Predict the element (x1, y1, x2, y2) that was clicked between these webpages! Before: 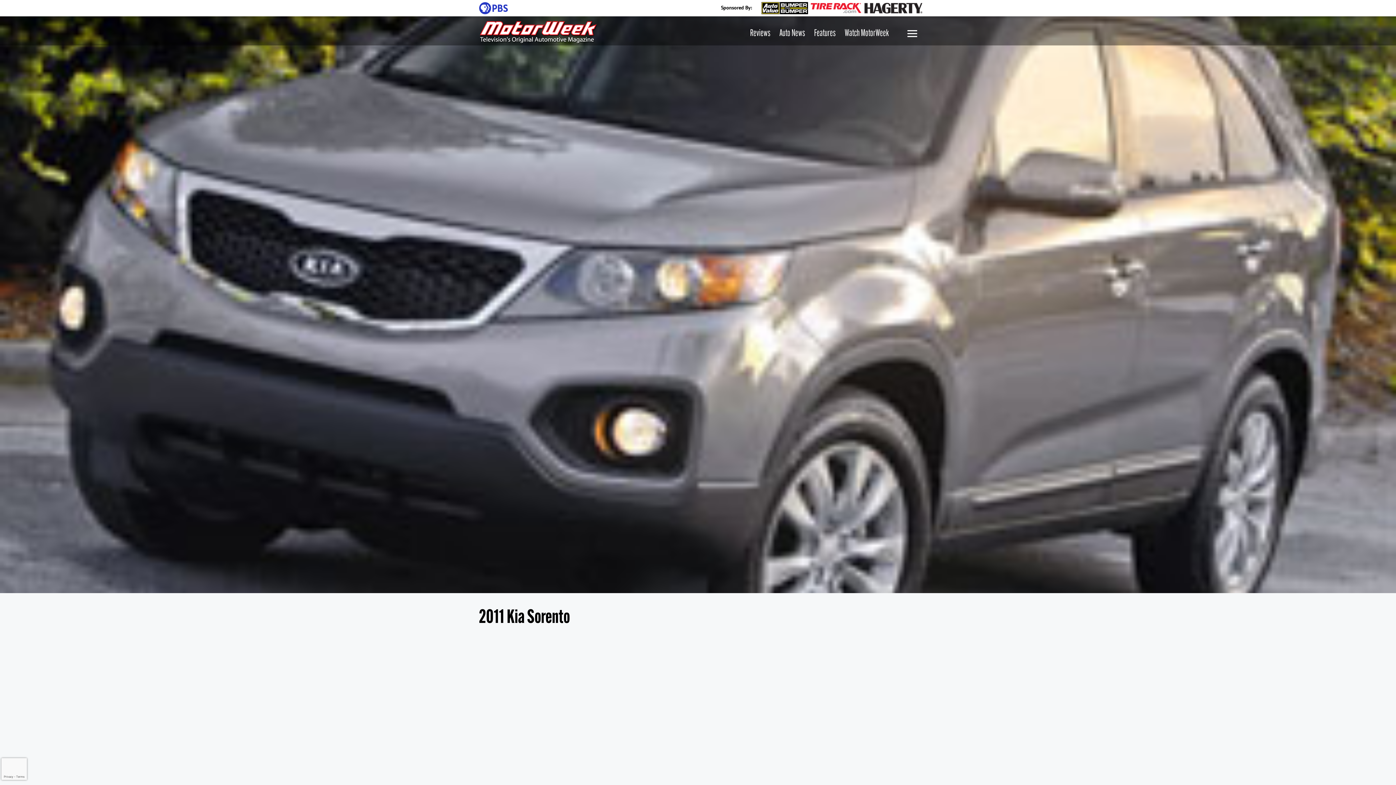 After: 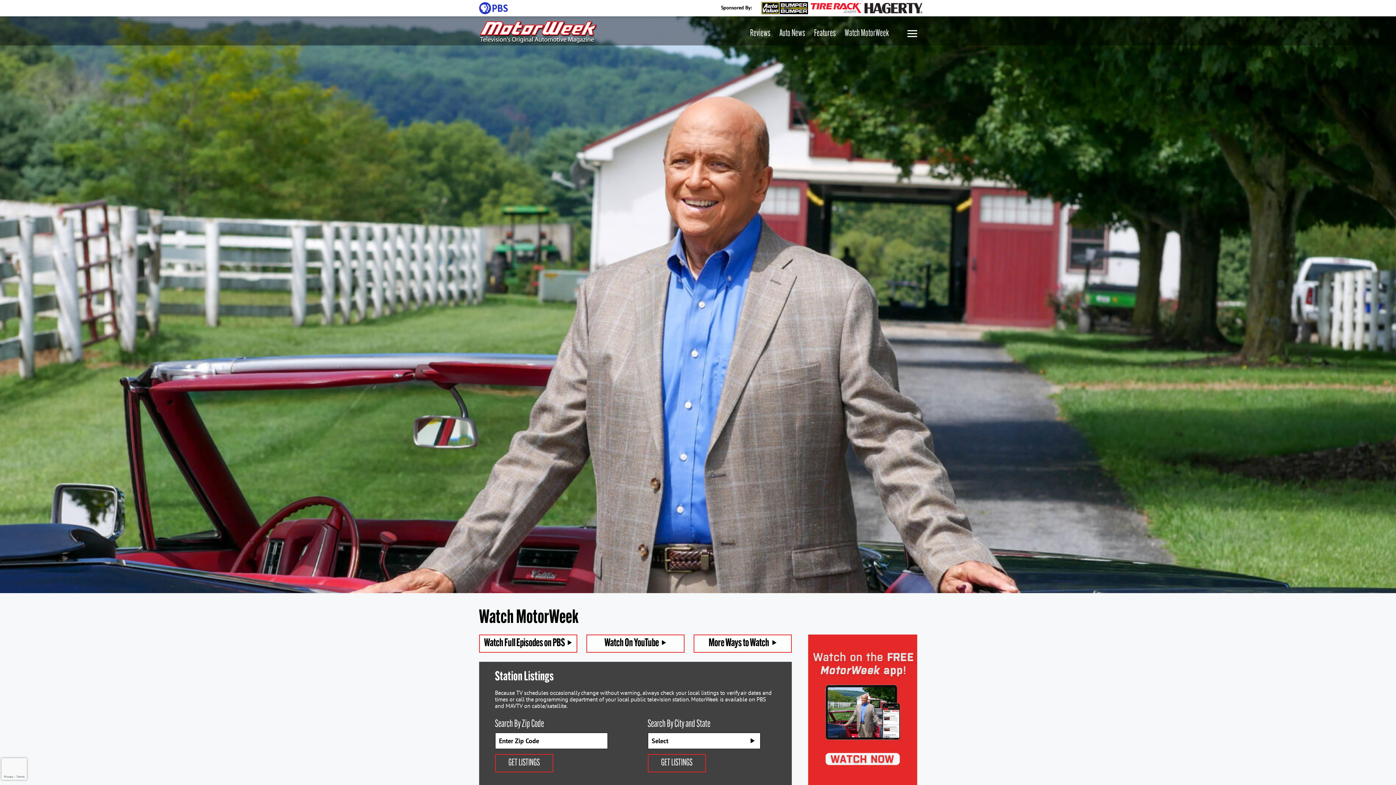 Action: label: Watch MotorWeek bbox: (844, 28, 889, 38)